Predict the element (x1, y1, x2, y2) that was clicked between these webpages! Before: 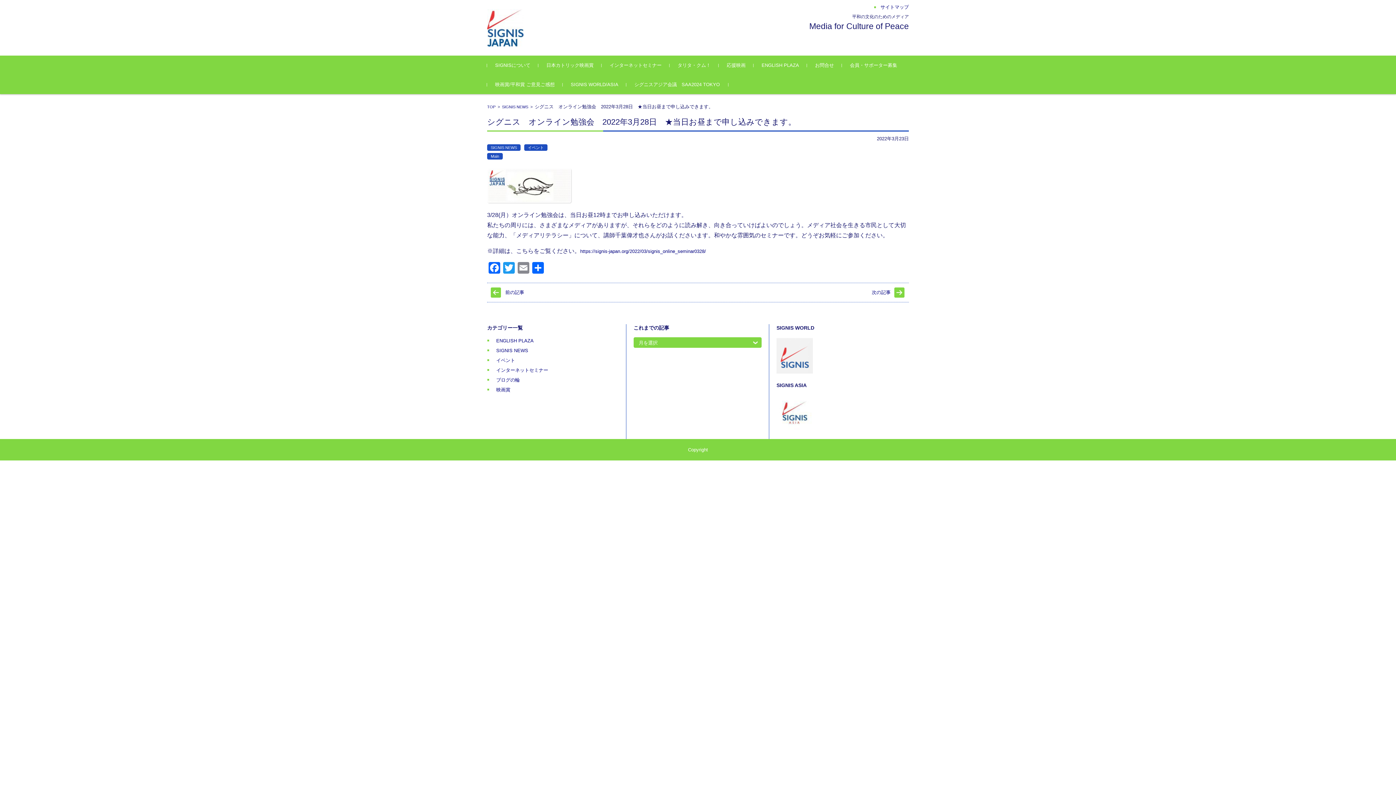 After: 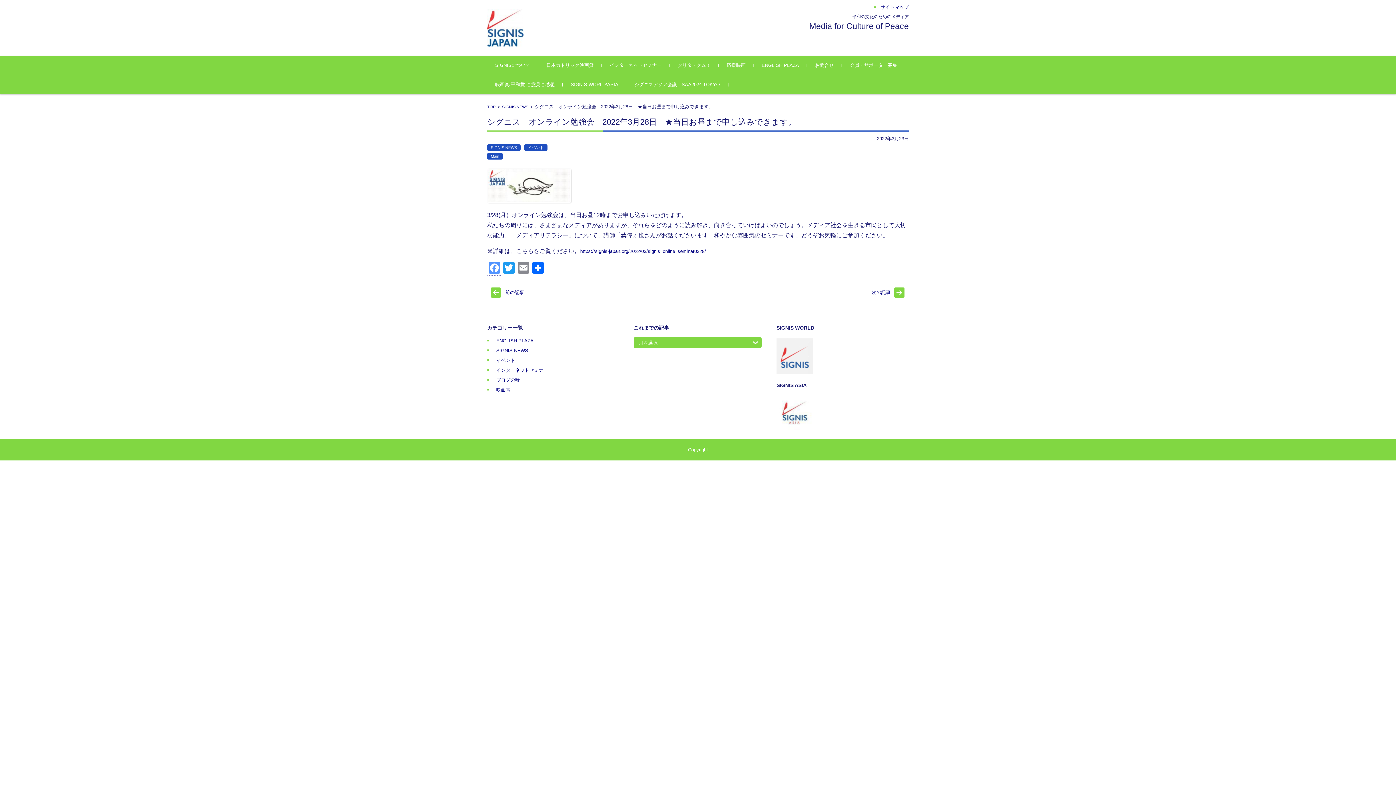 Action: bbox: (487, 262, 501, 275) label: Facebook